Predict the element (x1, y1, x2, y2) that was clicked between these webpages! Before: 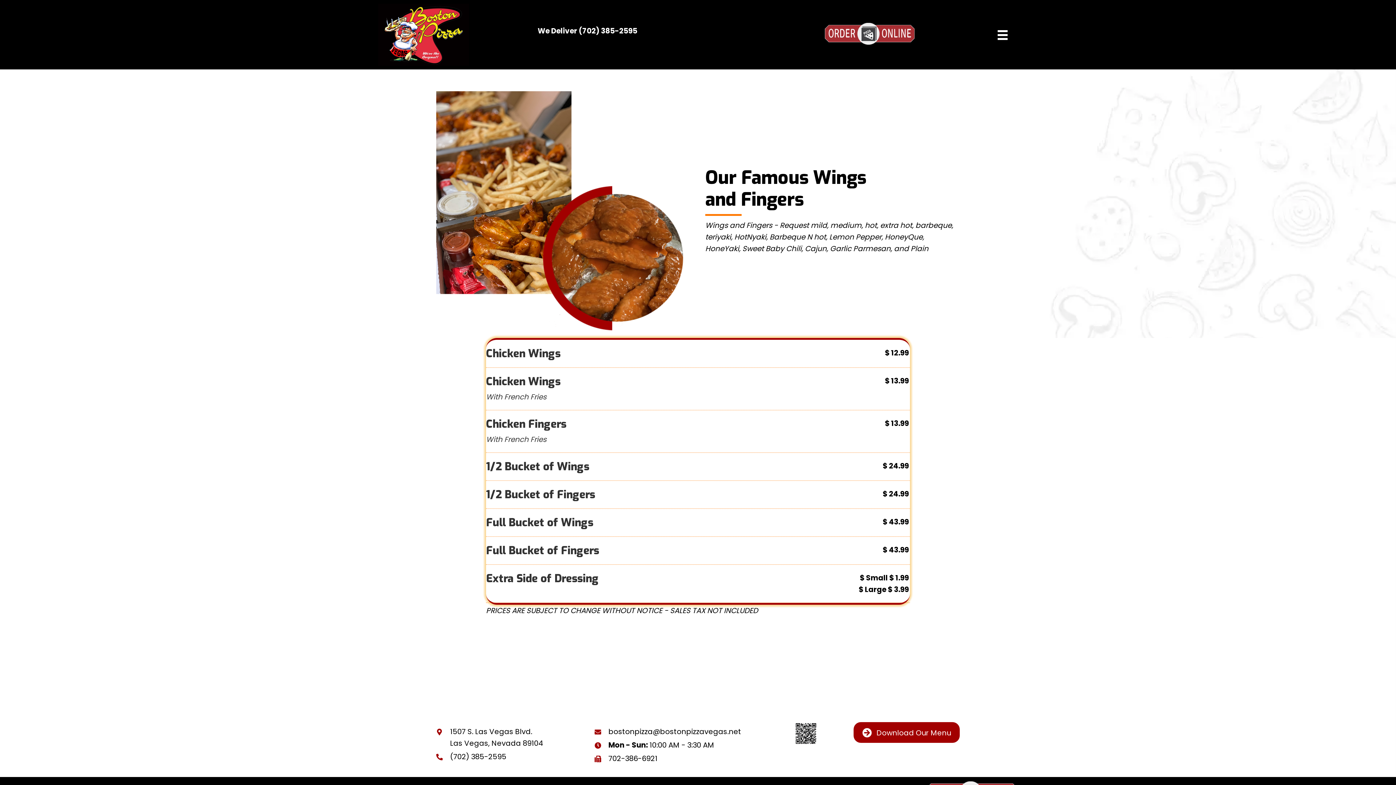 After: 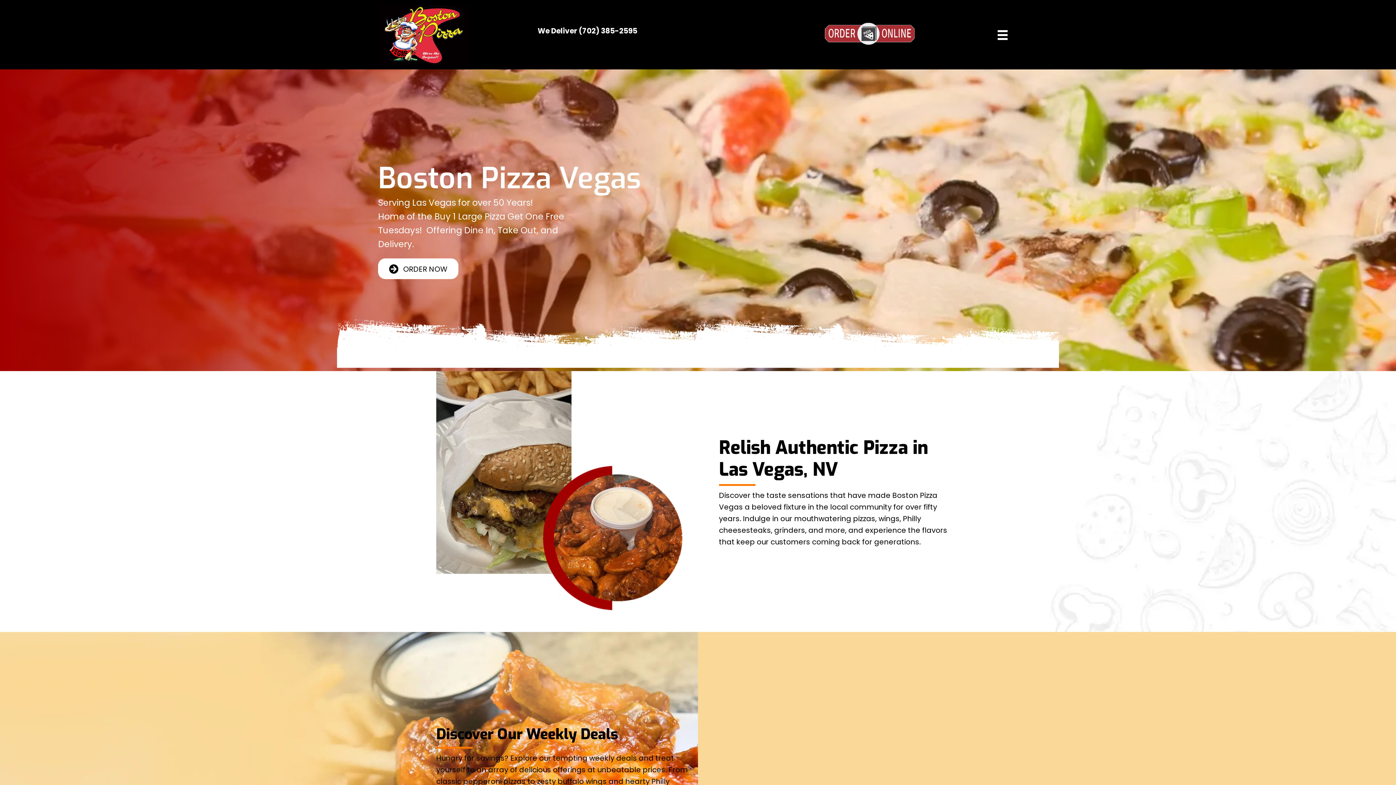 Action: bbox: (378, 3, 469, 65)